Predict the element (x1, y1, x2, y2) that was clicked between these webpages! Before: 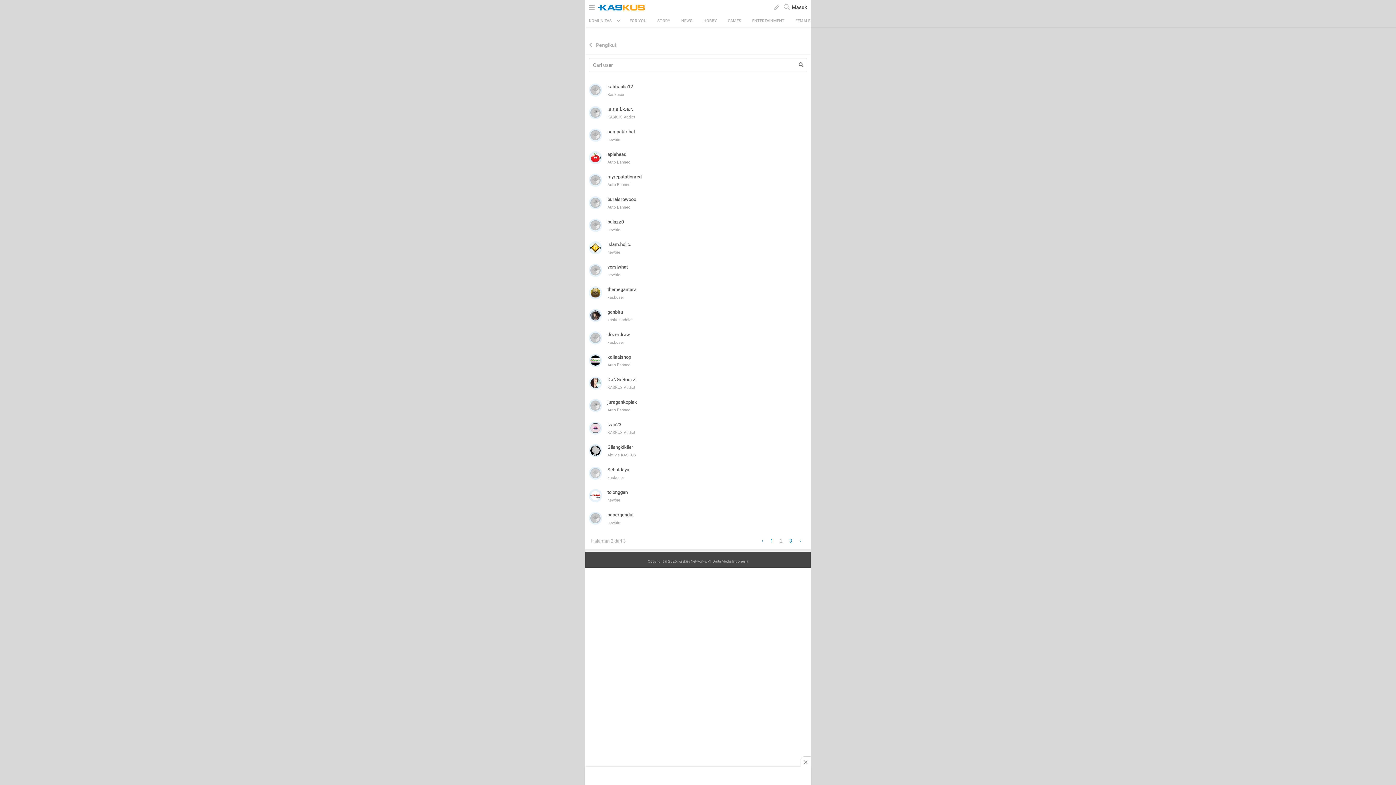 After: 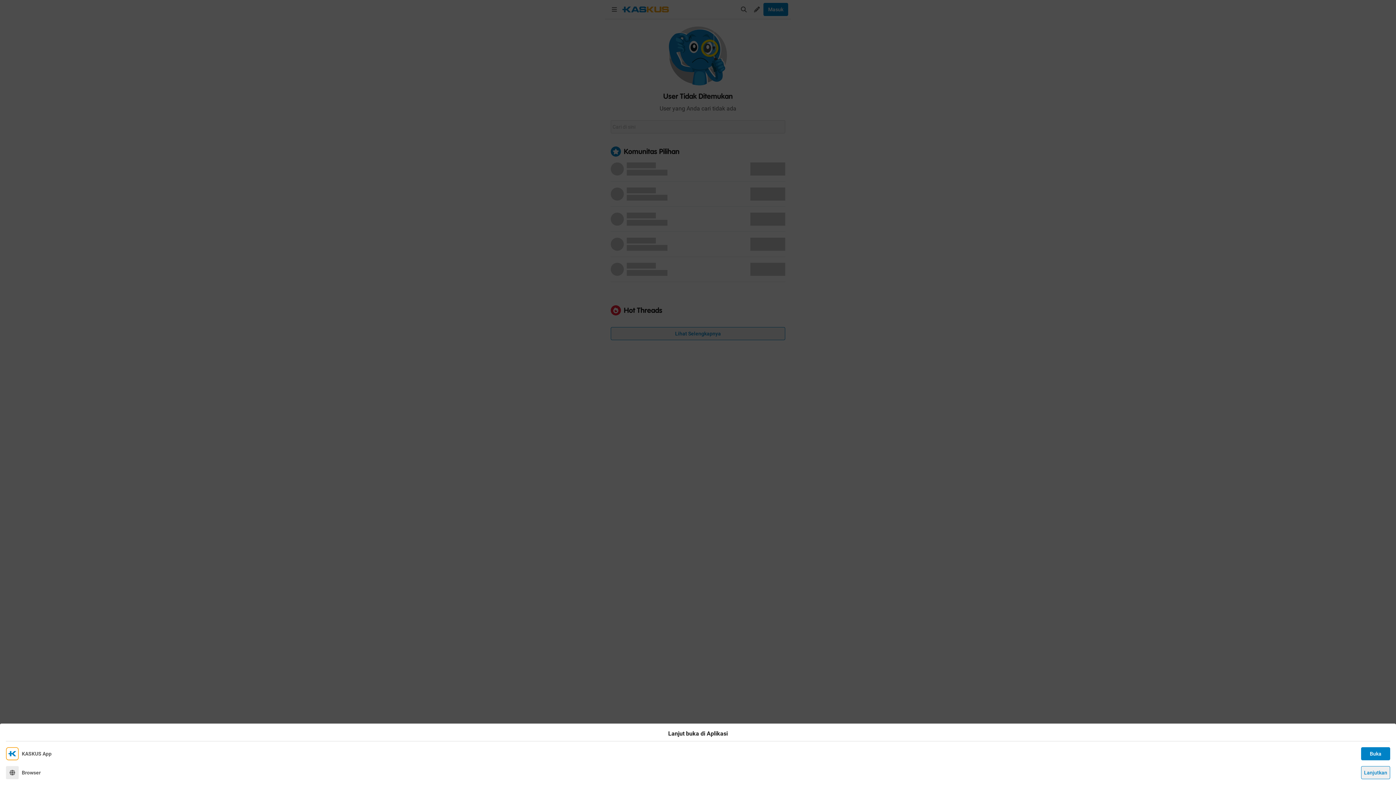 Action: bbox: (607, 512, 633, 517) label: papergendut